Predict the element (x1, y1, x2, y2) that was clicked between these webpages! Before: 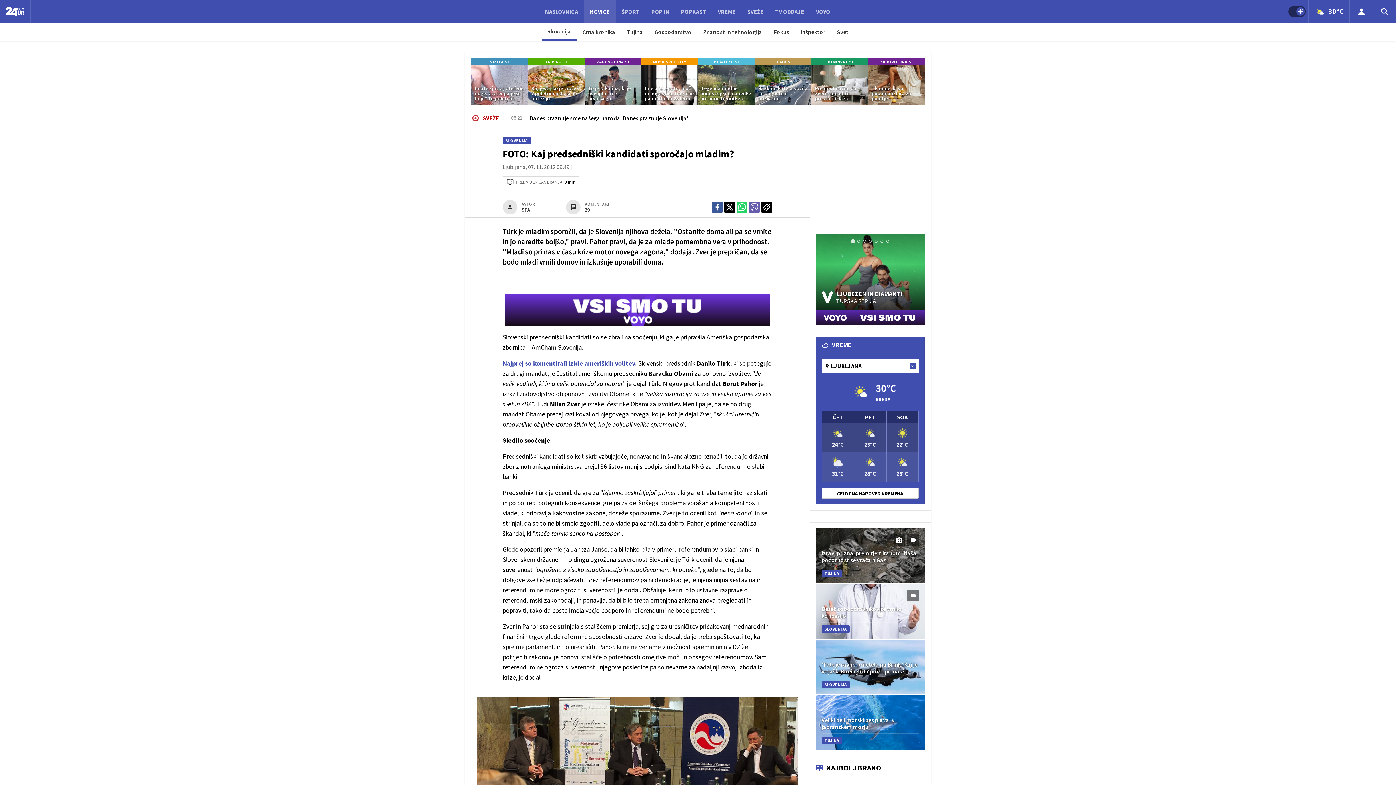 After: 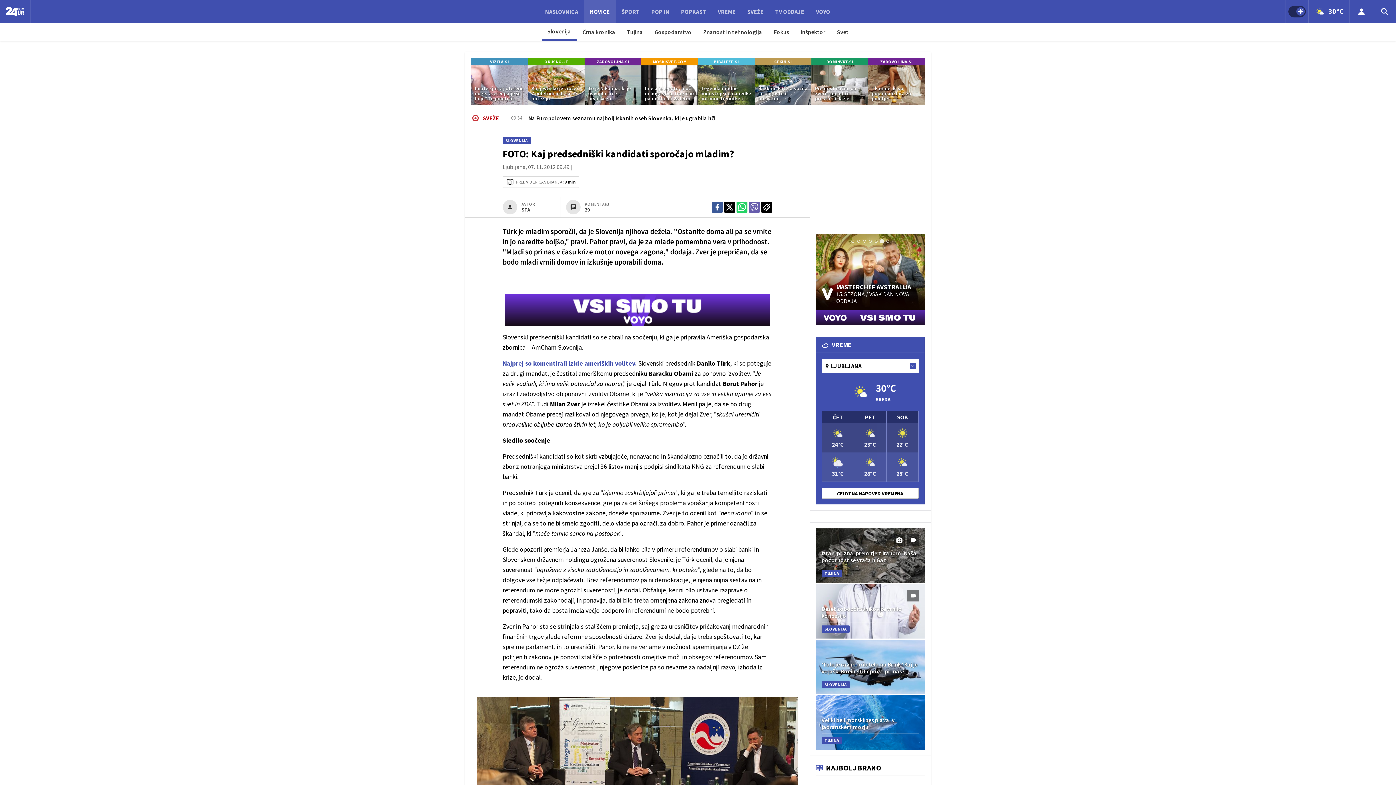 Action: label: OKUSNO.JE
Kaj jesti, ko je vroče? 7 poletnih jedi, ki ne obtežijo bbox: (528, 58, 584, 105)